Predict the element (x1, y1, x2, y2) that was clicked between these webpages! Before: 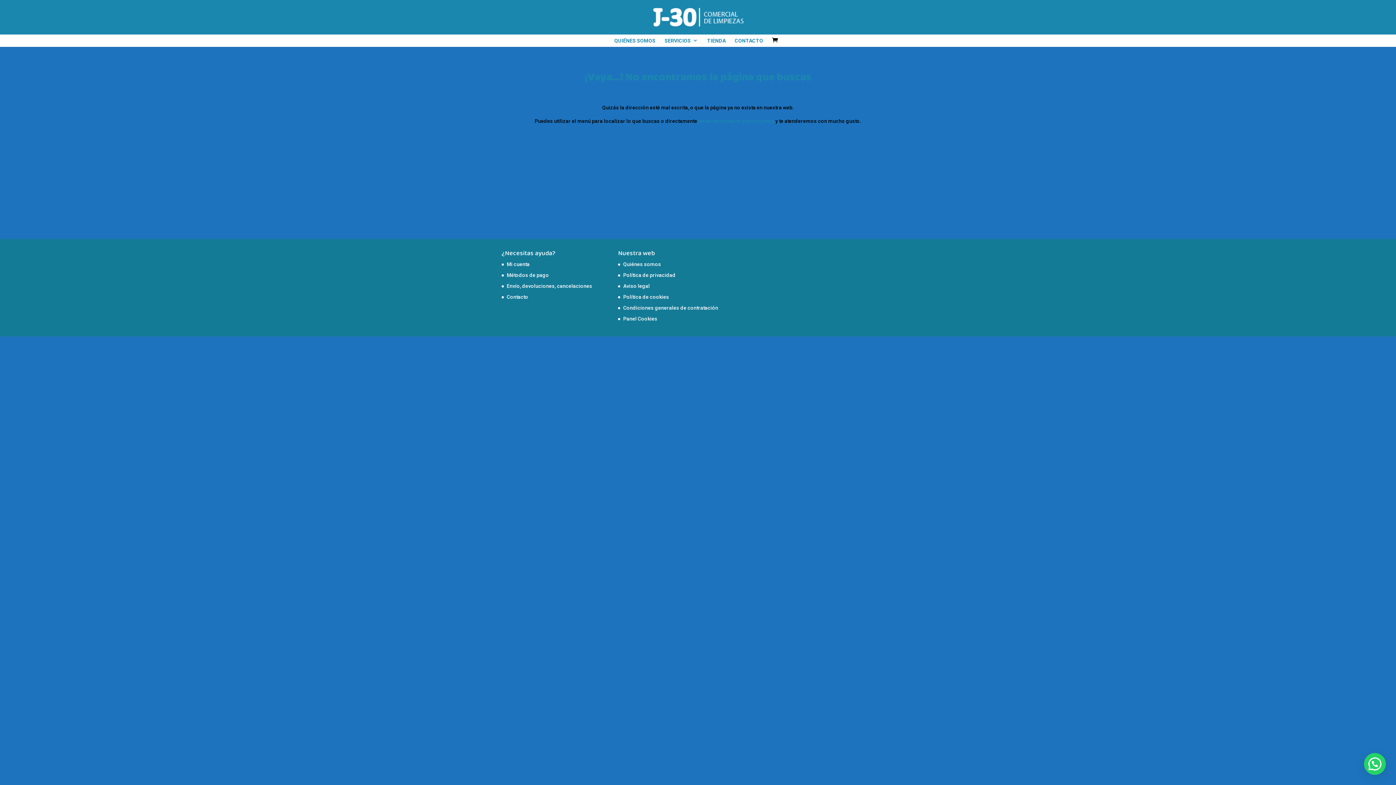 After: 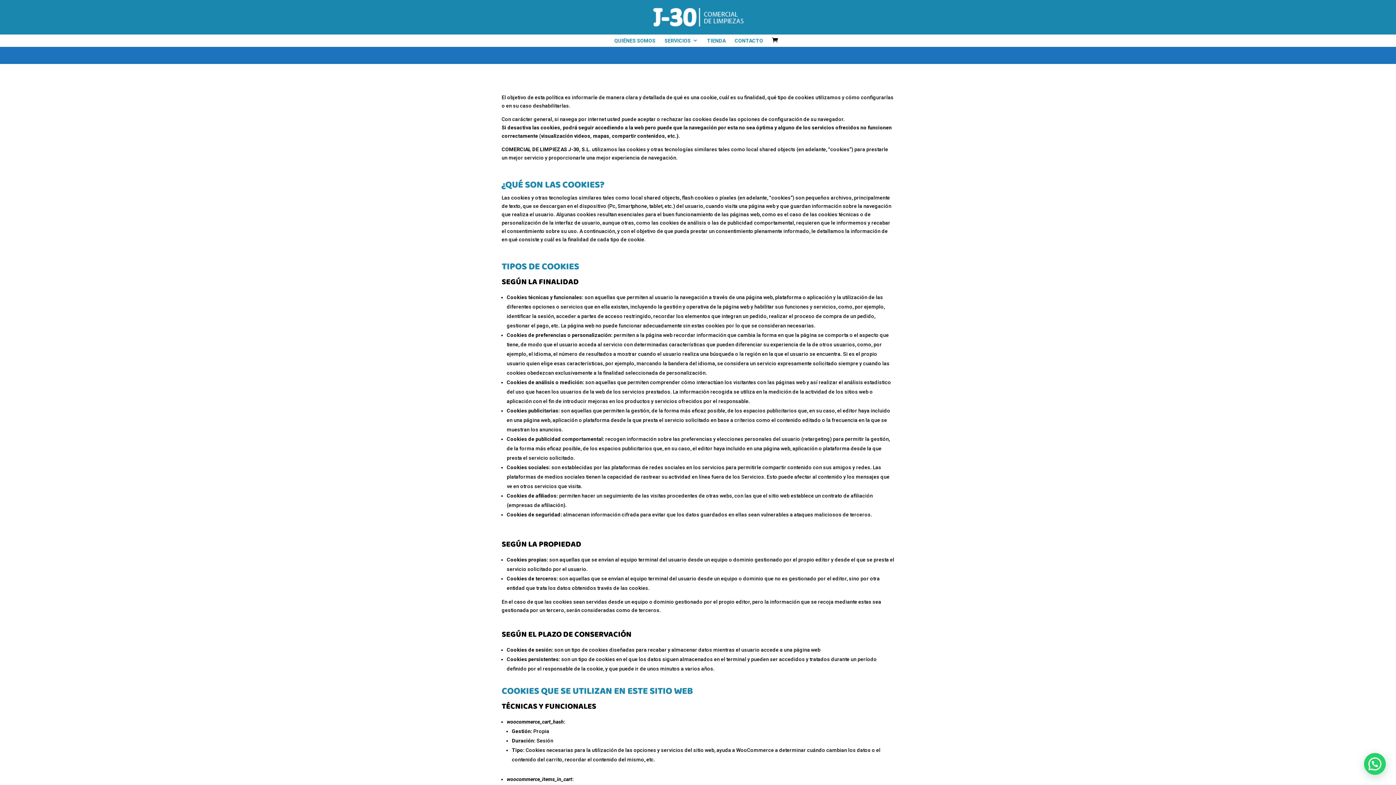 Action: label: Política de cookies bbox: (623, 294, 669, 300)